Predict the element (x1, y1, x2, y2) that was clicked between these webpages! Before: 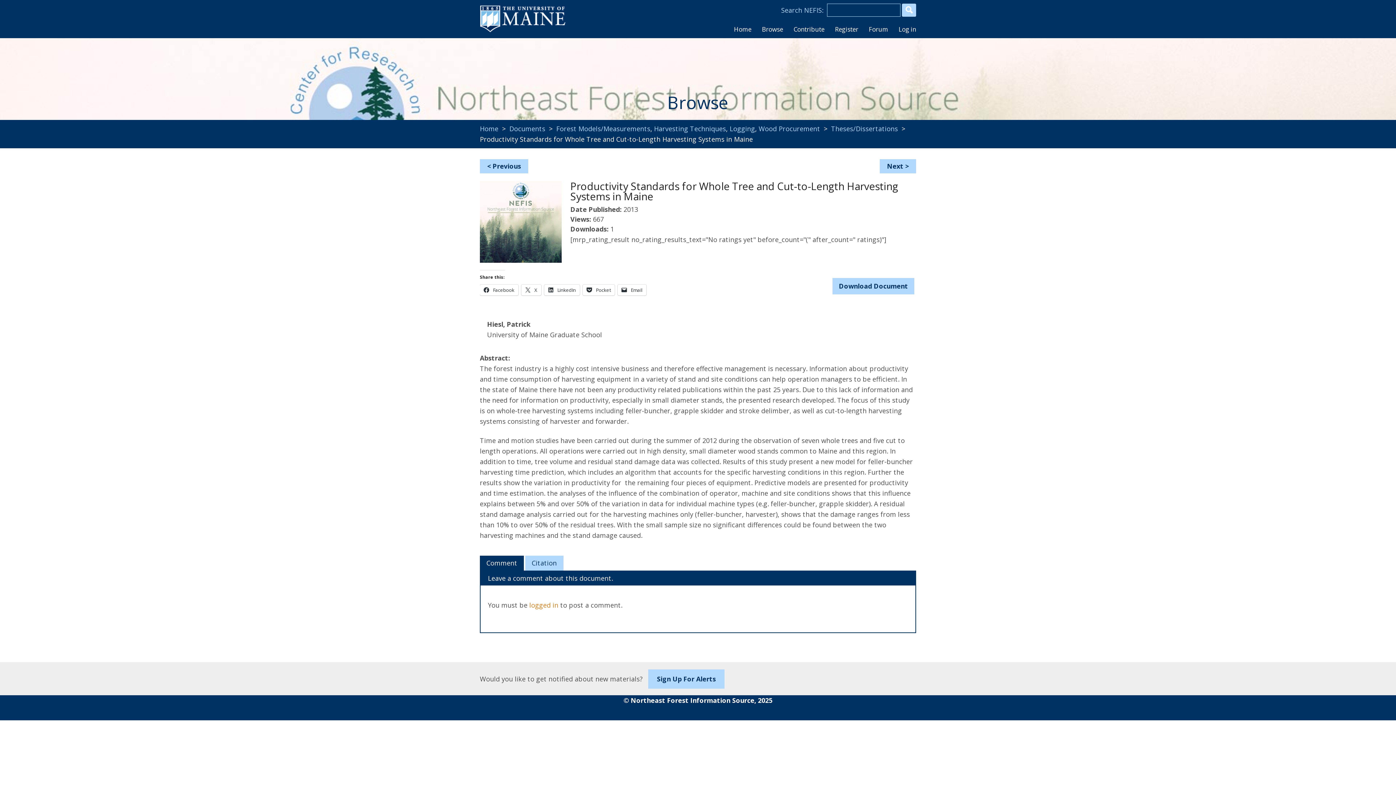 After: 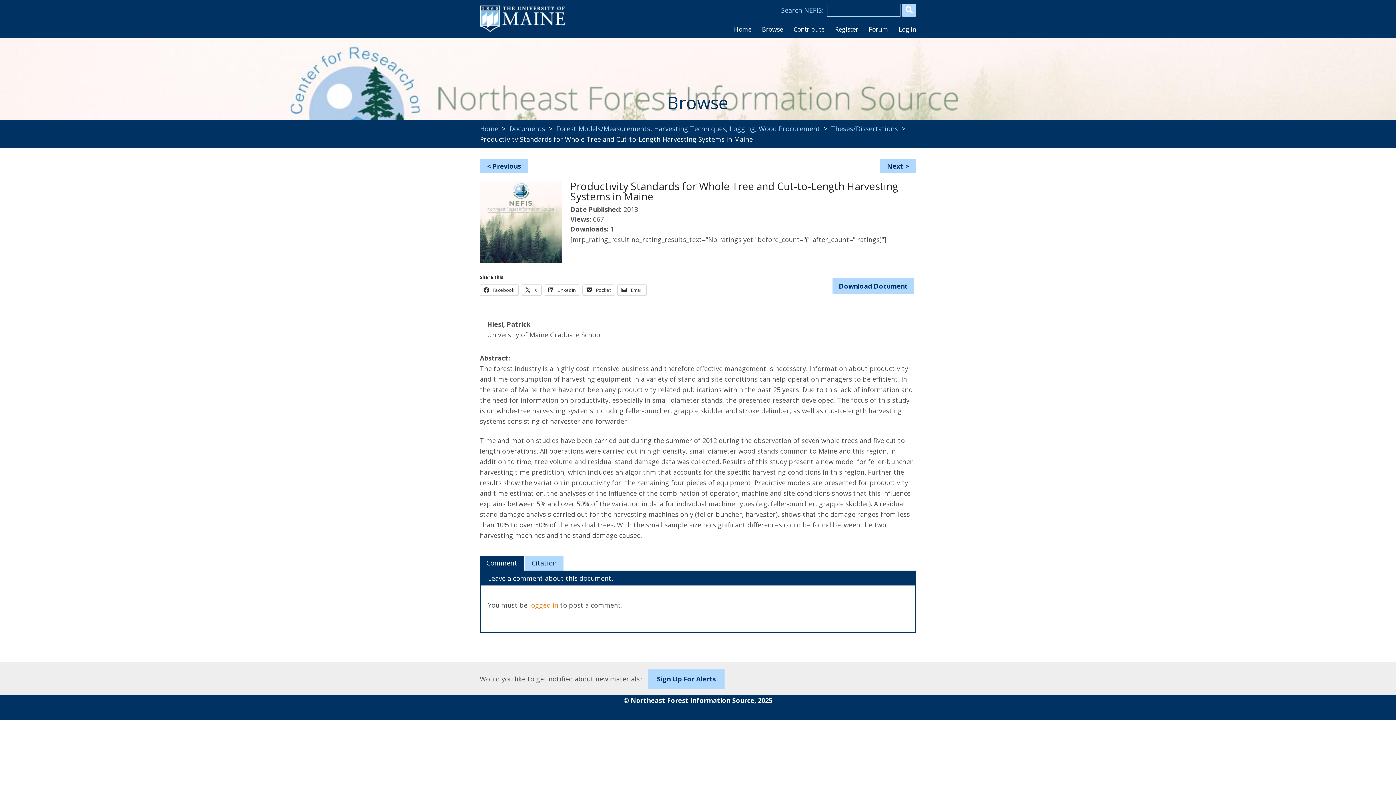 Action: bbox: (493, 38, 565, 110)